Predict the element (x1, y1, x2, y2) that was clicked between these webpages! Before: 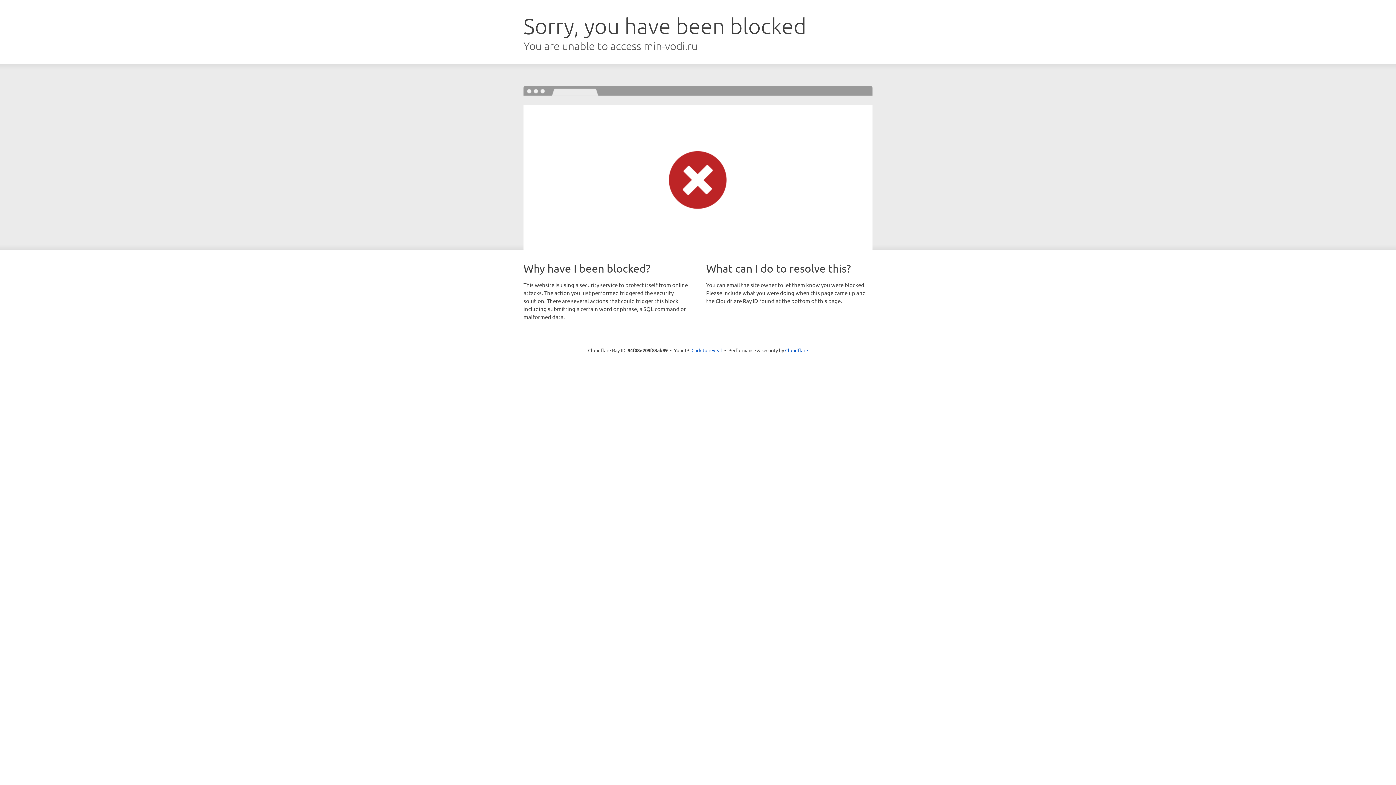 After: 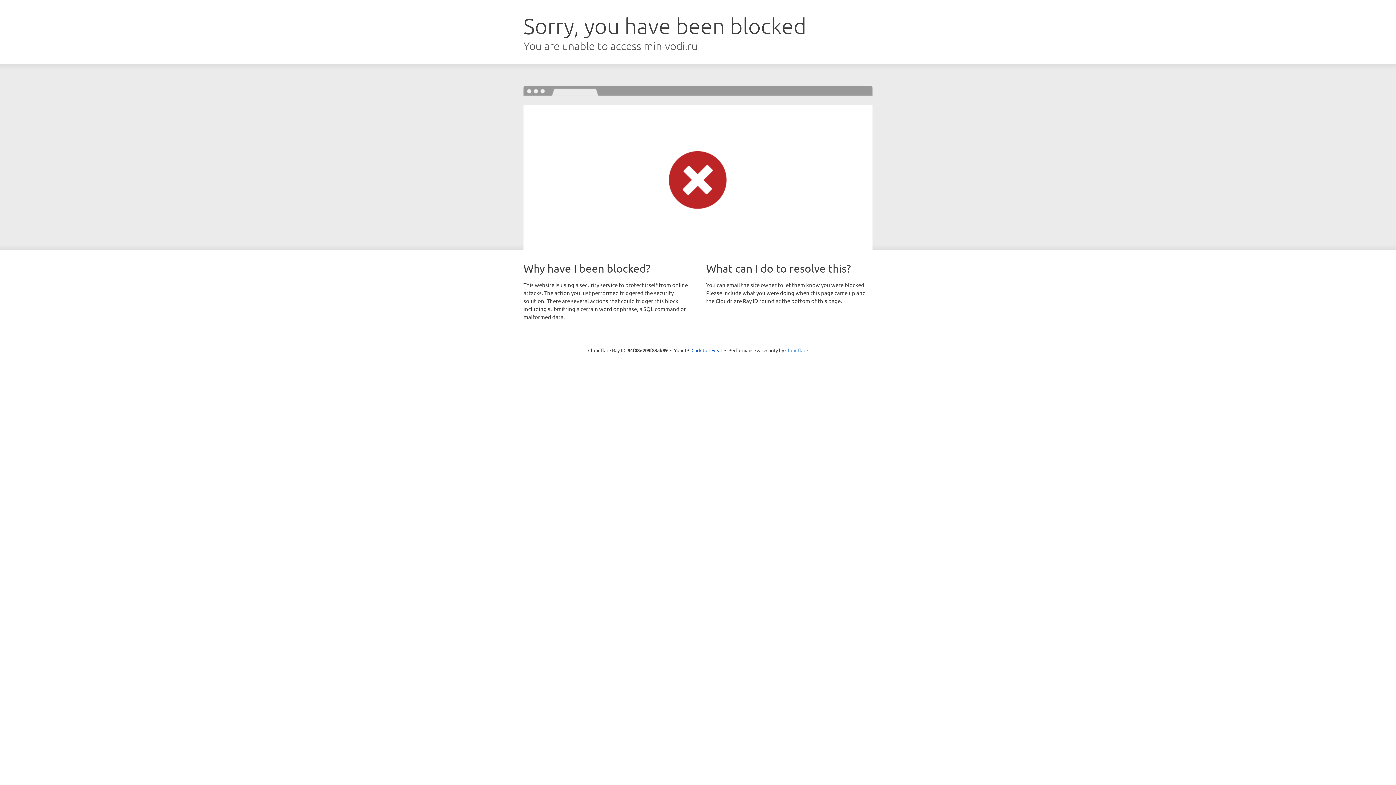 Action: label: Cloudflare bbox: (785, 347, 808, 353)